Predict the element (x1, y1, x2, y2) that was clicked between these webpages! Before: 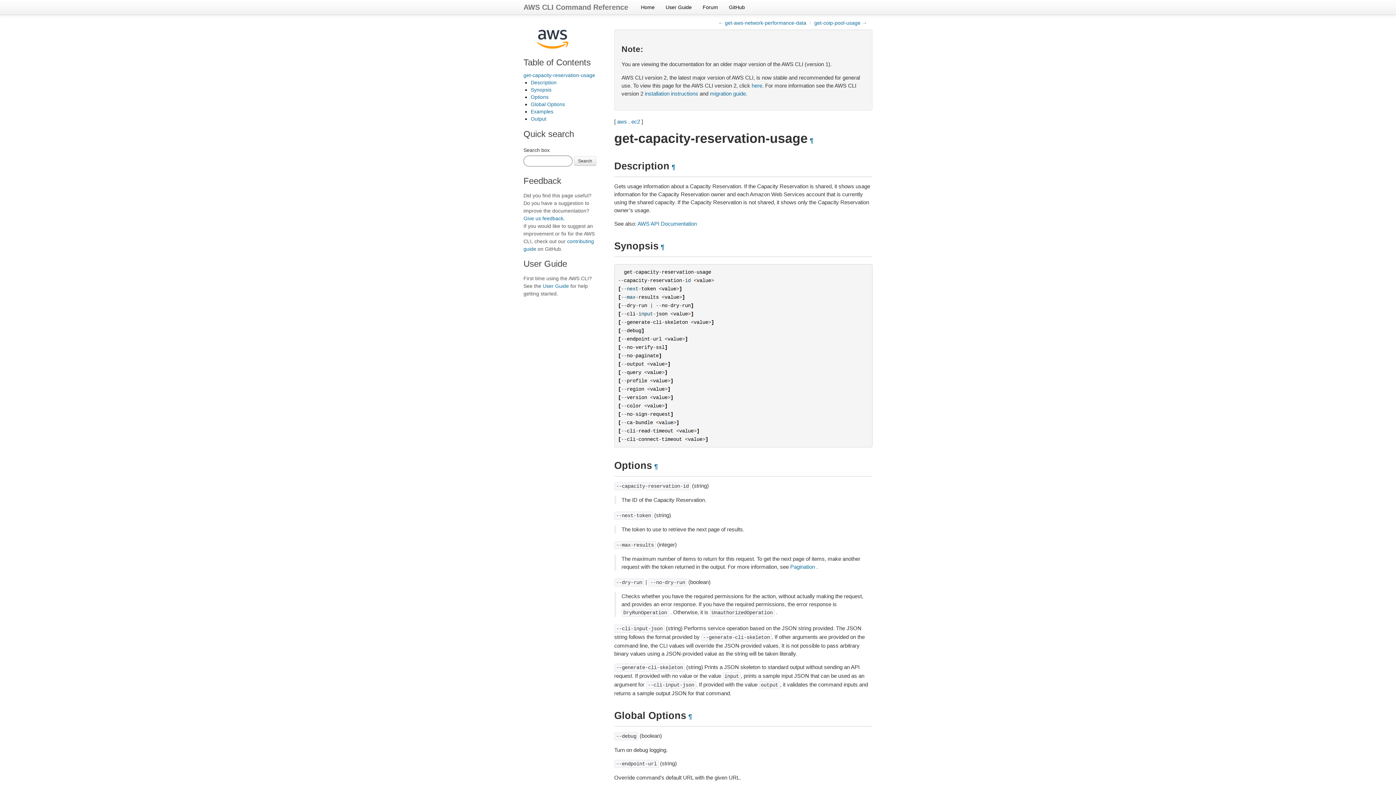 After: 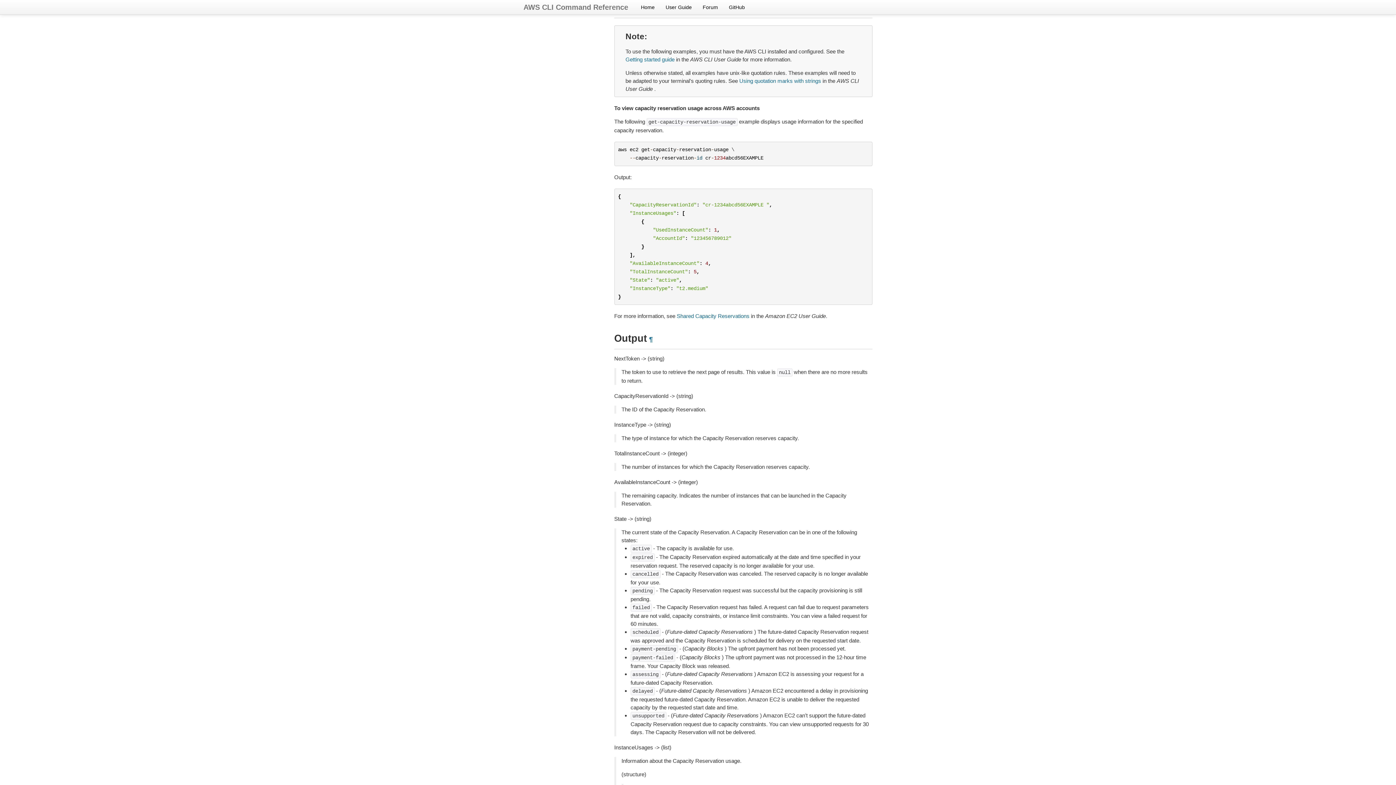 Action: label: Examples bbox: (530, 108, 553, 114)